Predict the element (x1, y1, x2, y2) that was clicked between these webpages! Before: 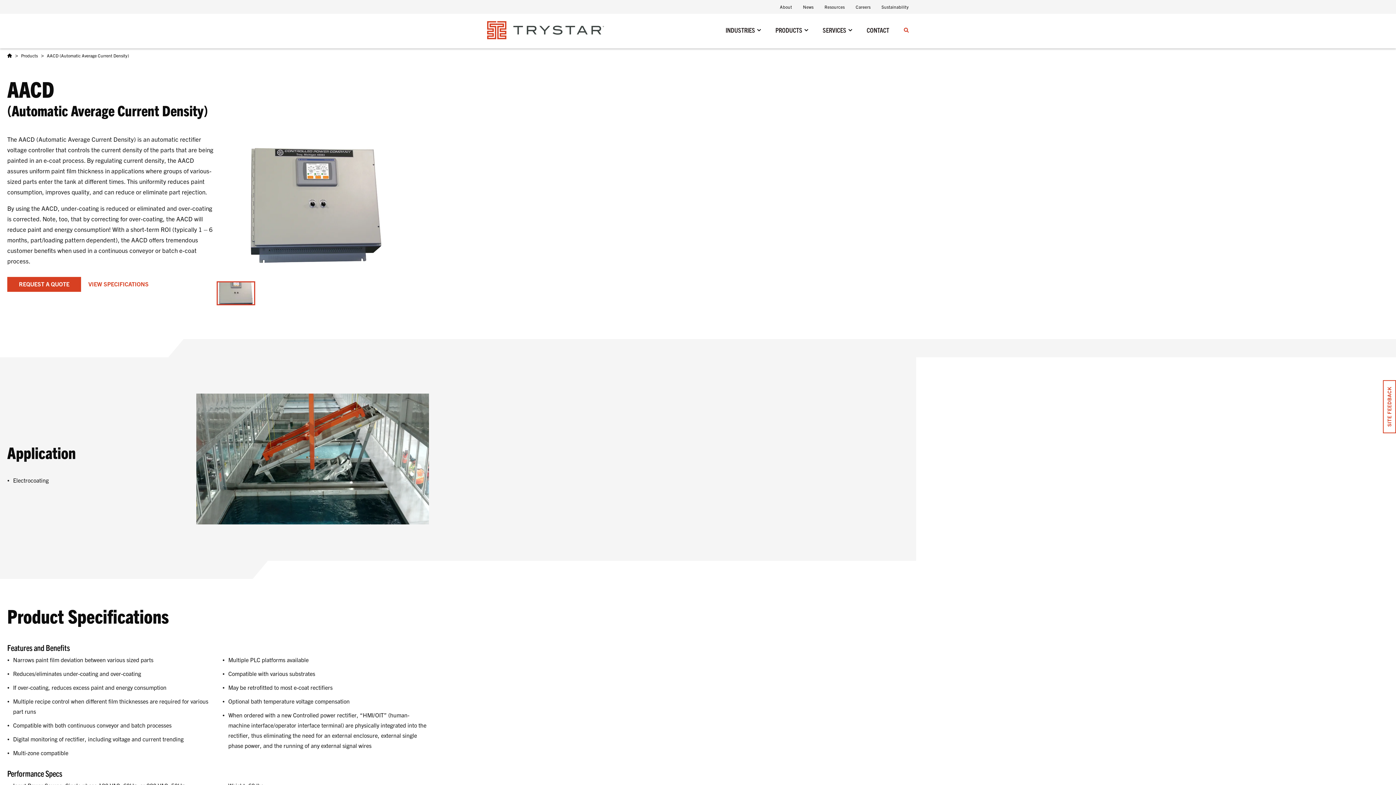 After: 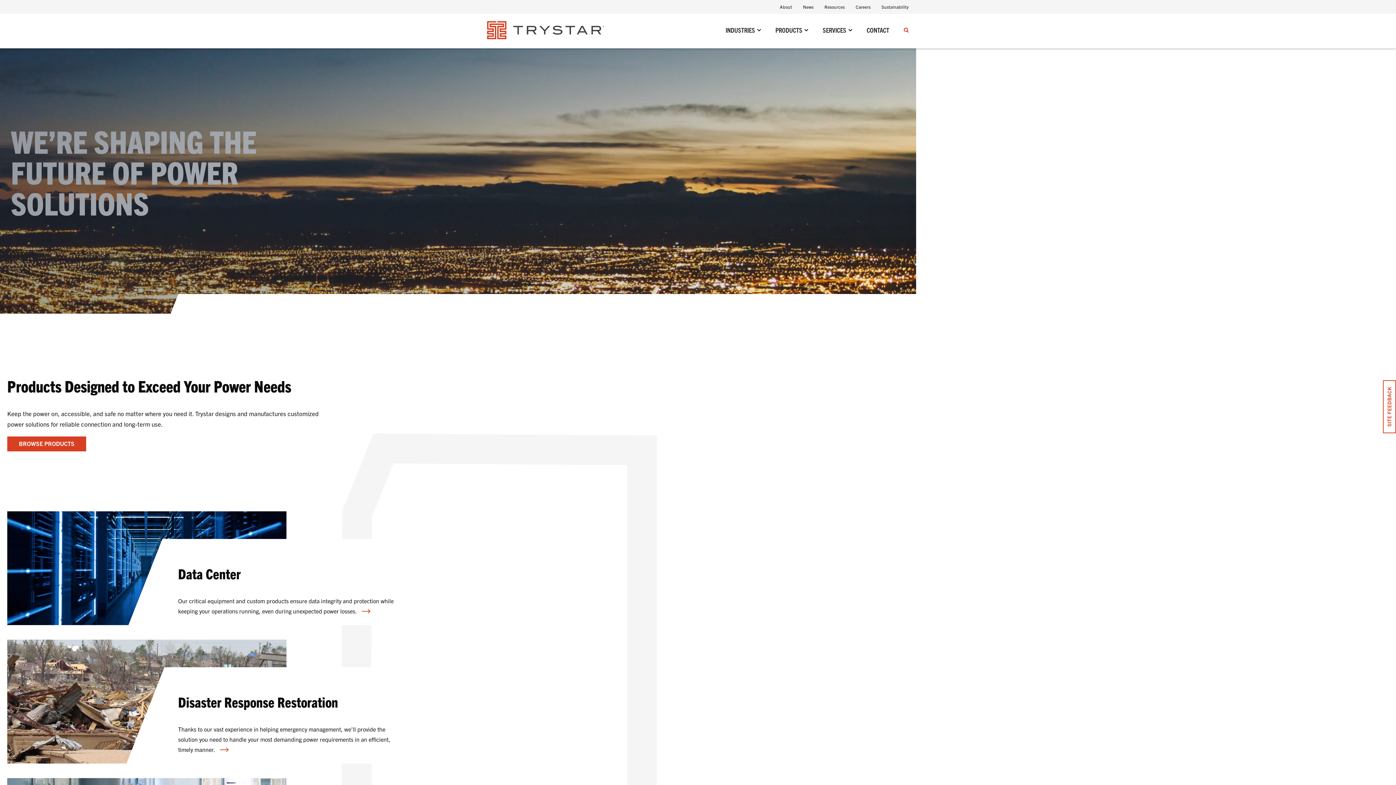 Action: bbox: (487, 21, 605, 39)